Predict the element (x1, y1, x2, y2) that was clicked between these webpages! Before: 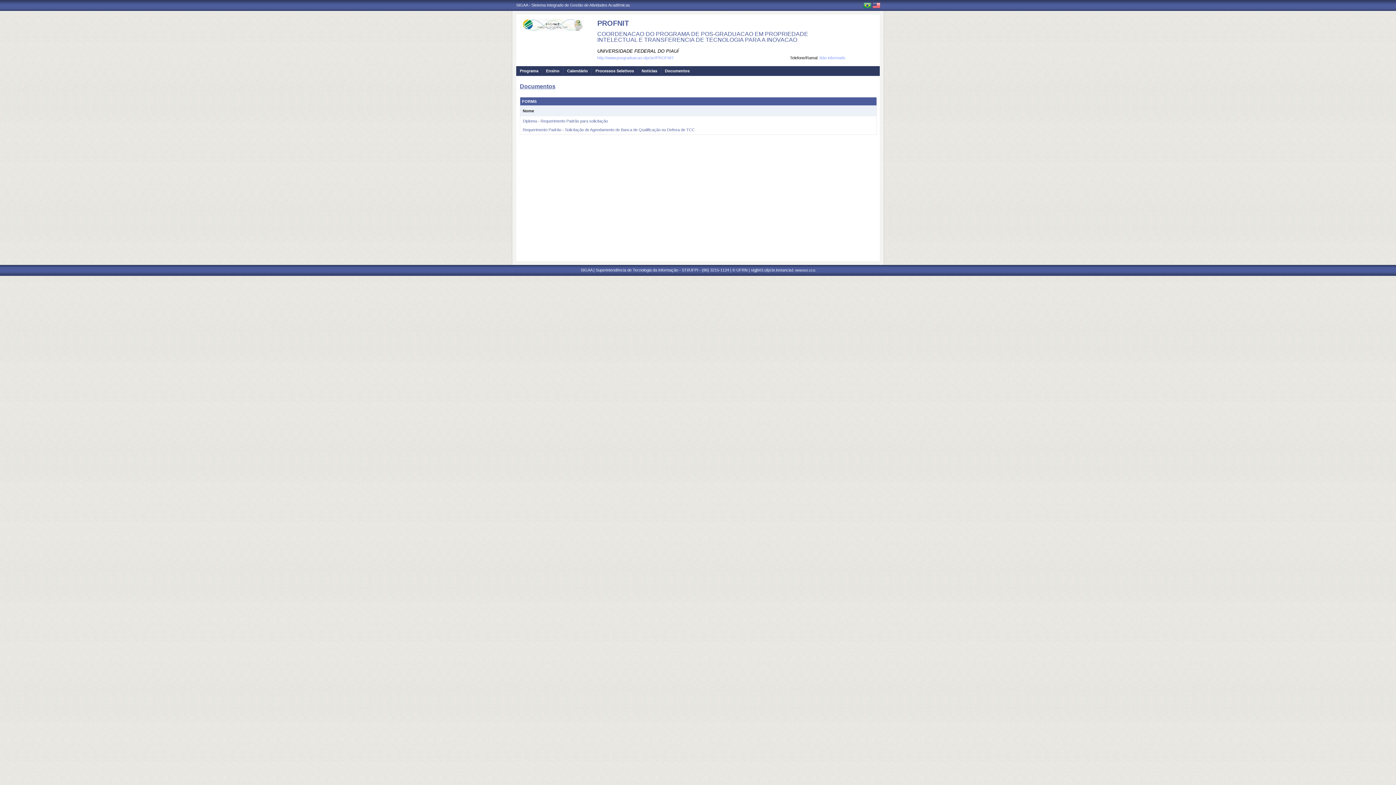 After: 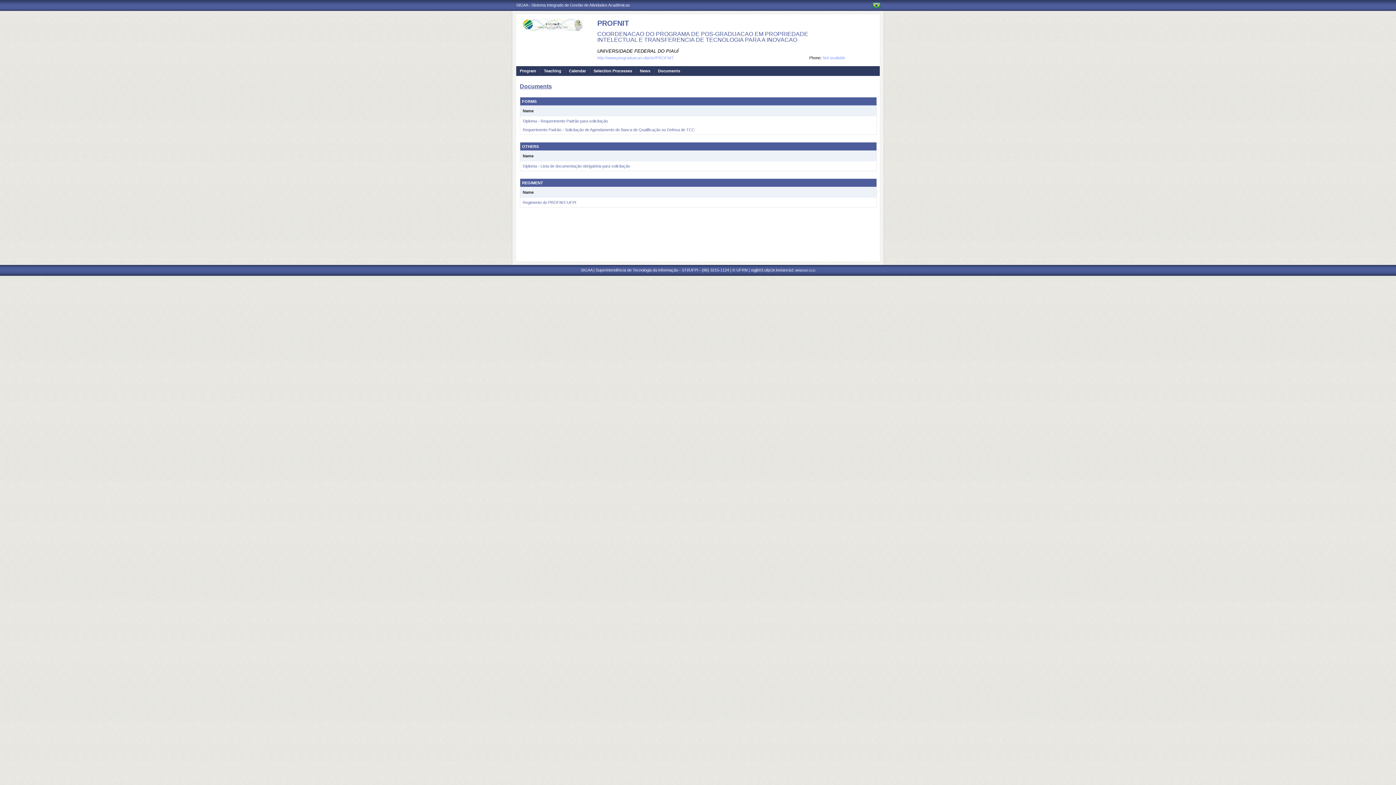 Action: bbox: (872, 4, 880, 9)